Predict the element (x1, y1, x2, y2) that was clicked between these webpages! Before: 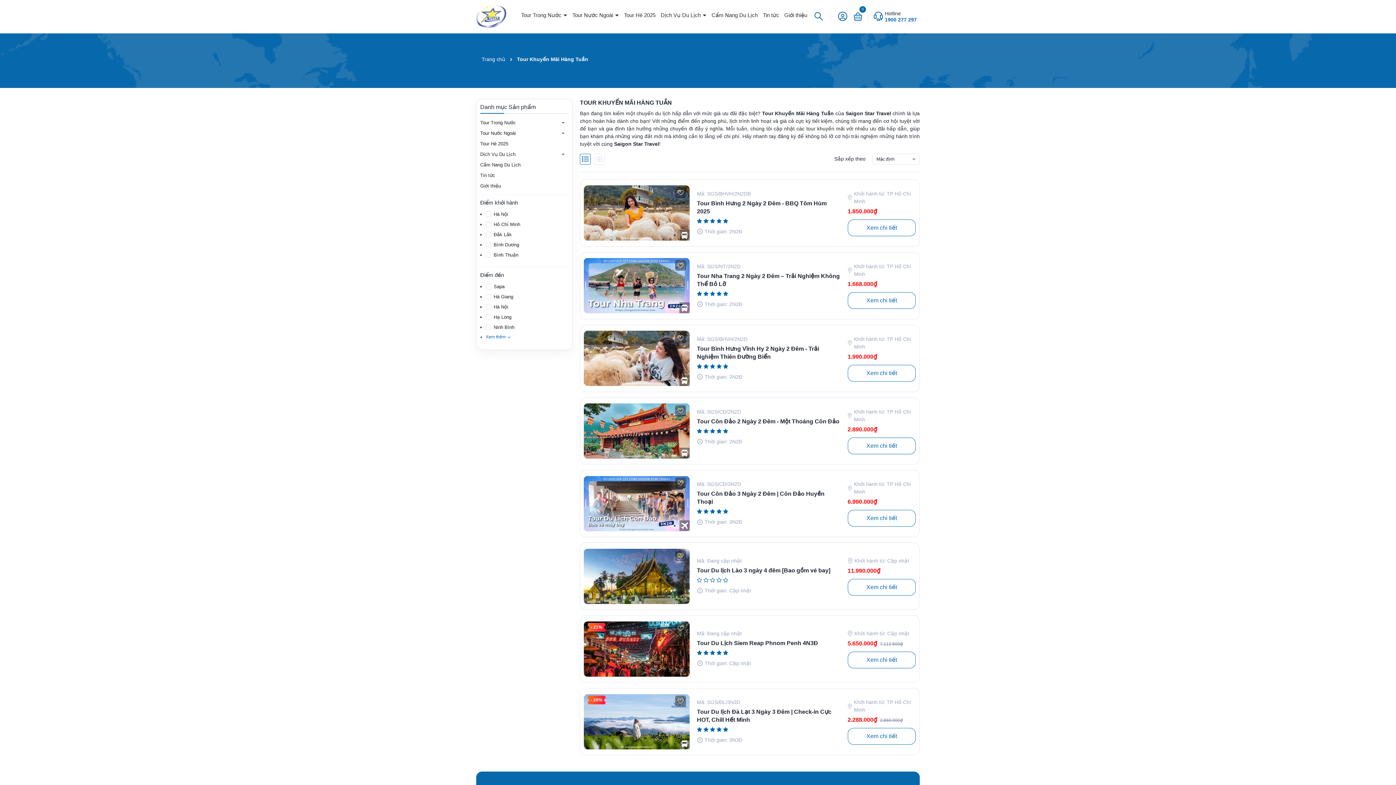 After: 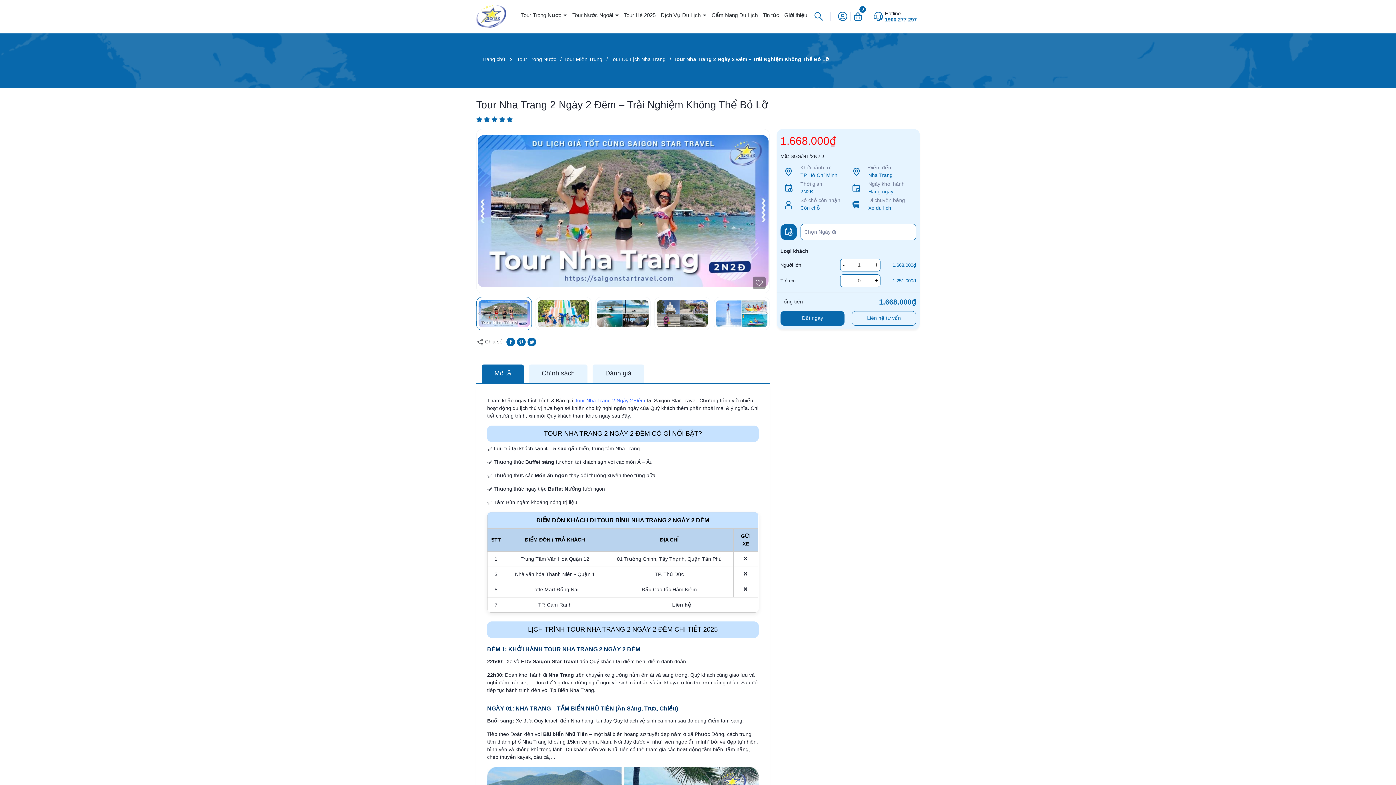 Action: bbox: (584, 256, 689, 315)